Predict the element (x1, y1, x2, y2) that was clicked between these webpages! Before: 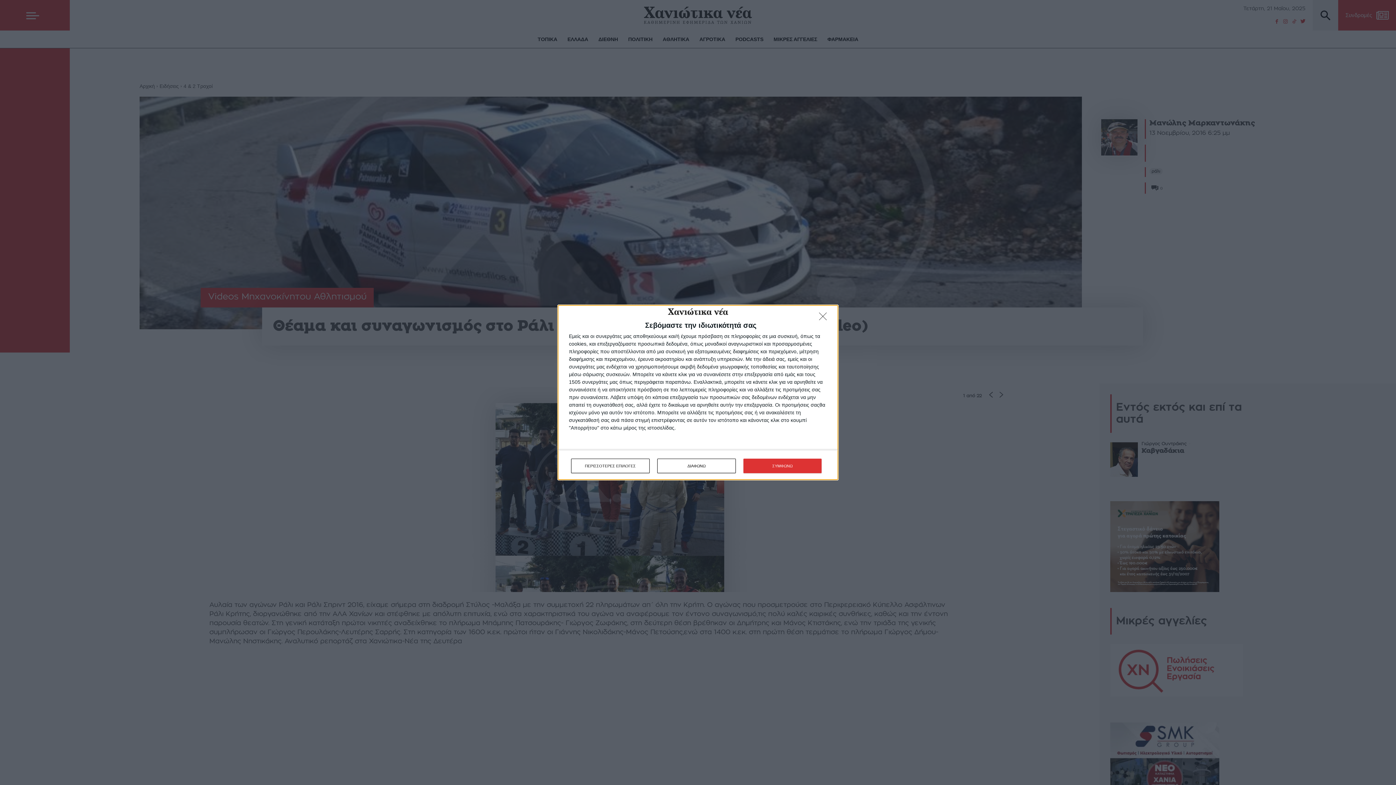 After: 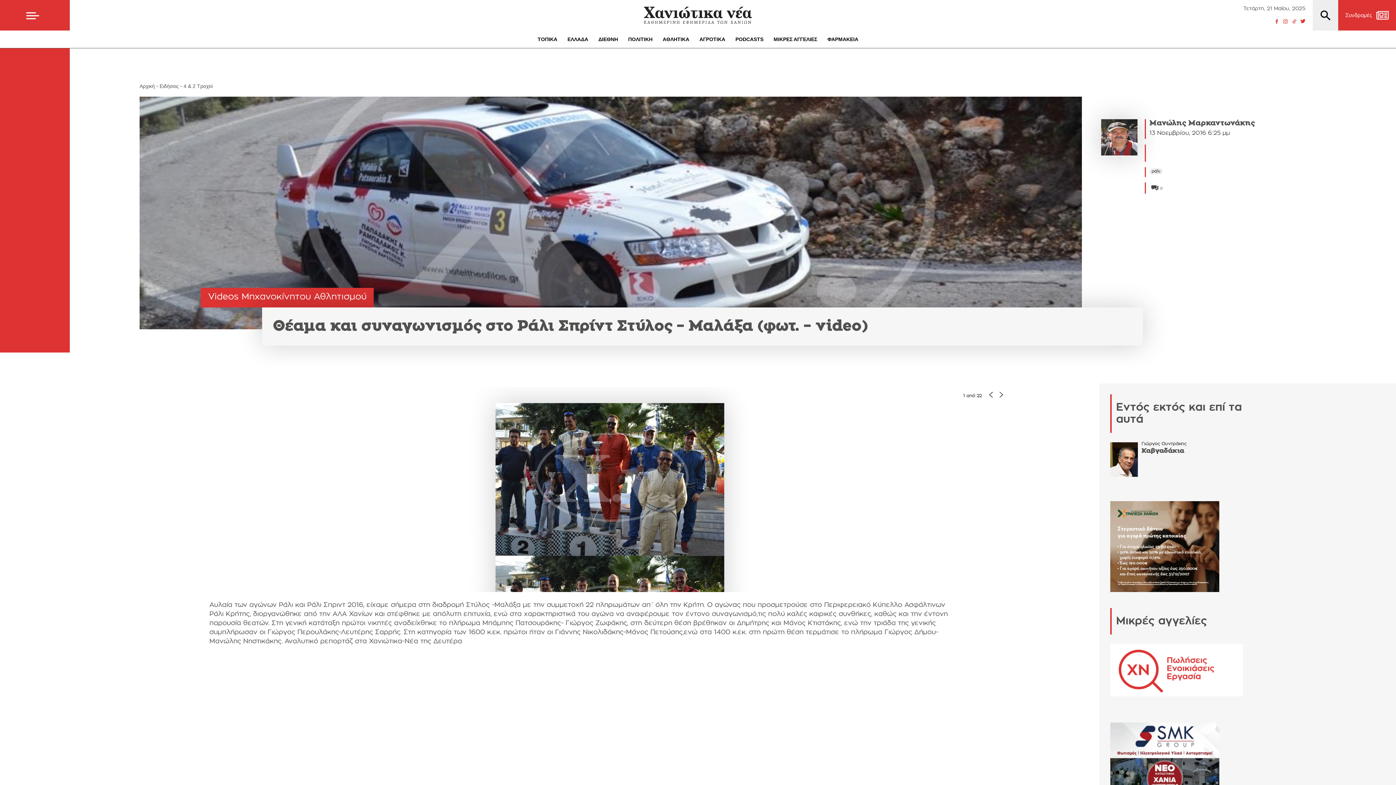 Action: label: ΔΙΑΦΩΝΩ bbox: (657, 458, 736, 473)